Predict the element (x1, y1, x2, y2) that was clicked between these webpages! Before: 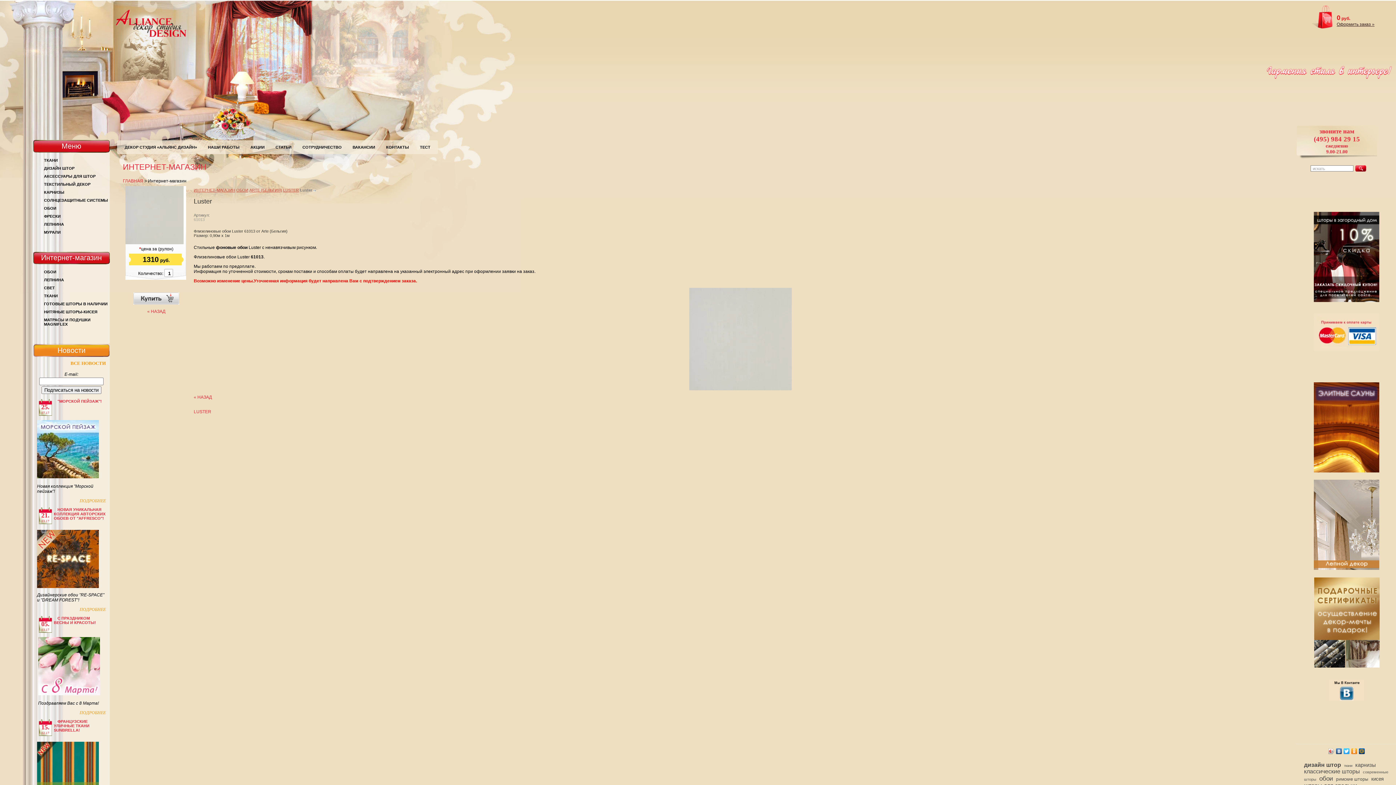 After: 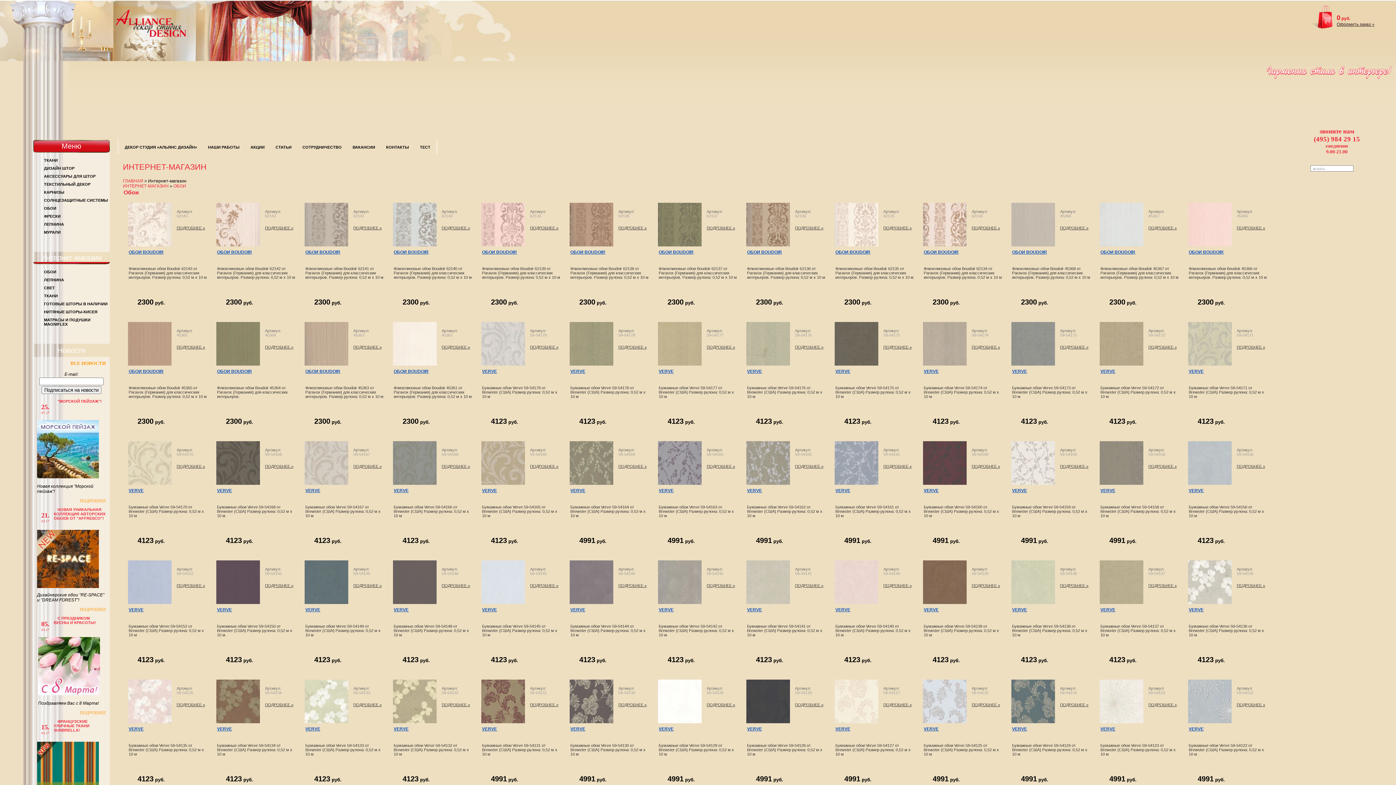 Action: bbox: (1319, 775, 1333, 782) label: обои